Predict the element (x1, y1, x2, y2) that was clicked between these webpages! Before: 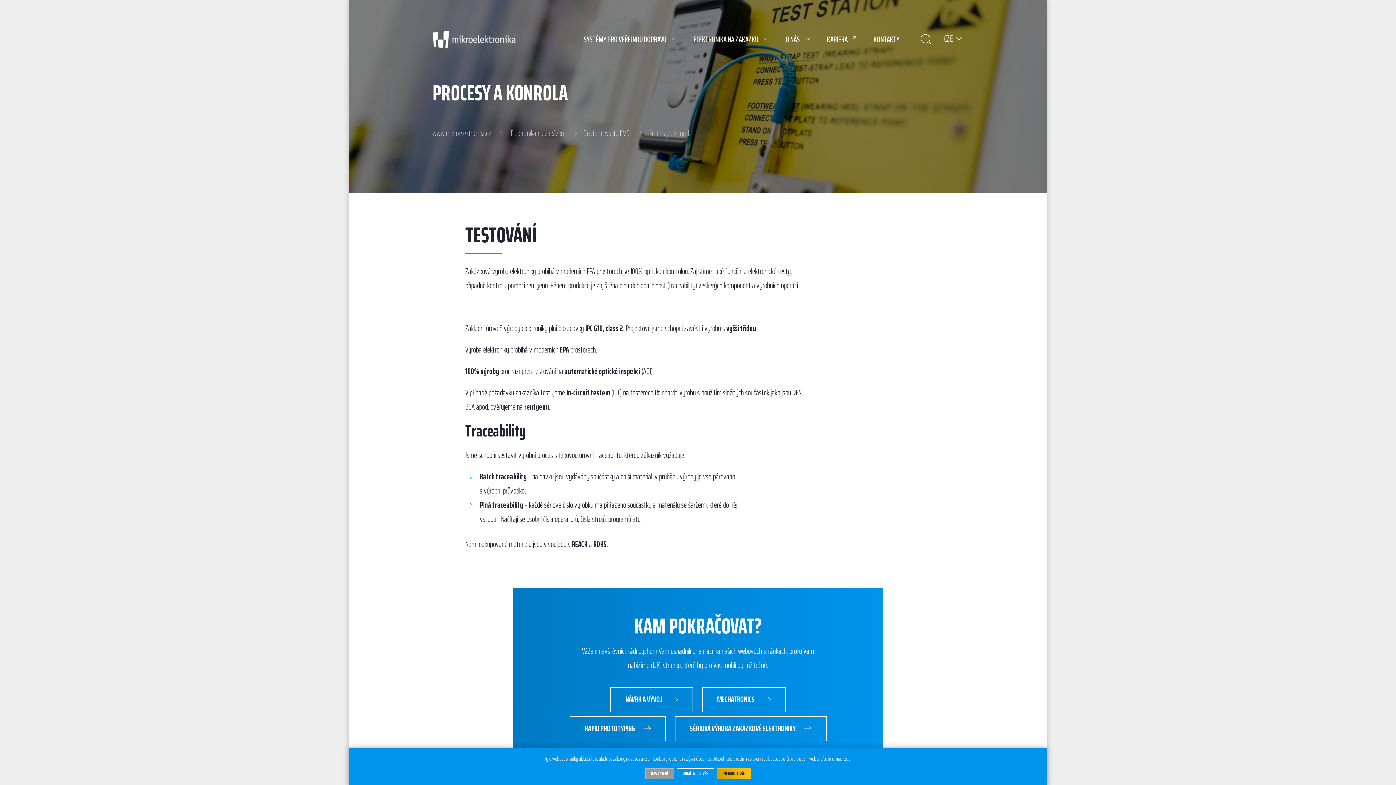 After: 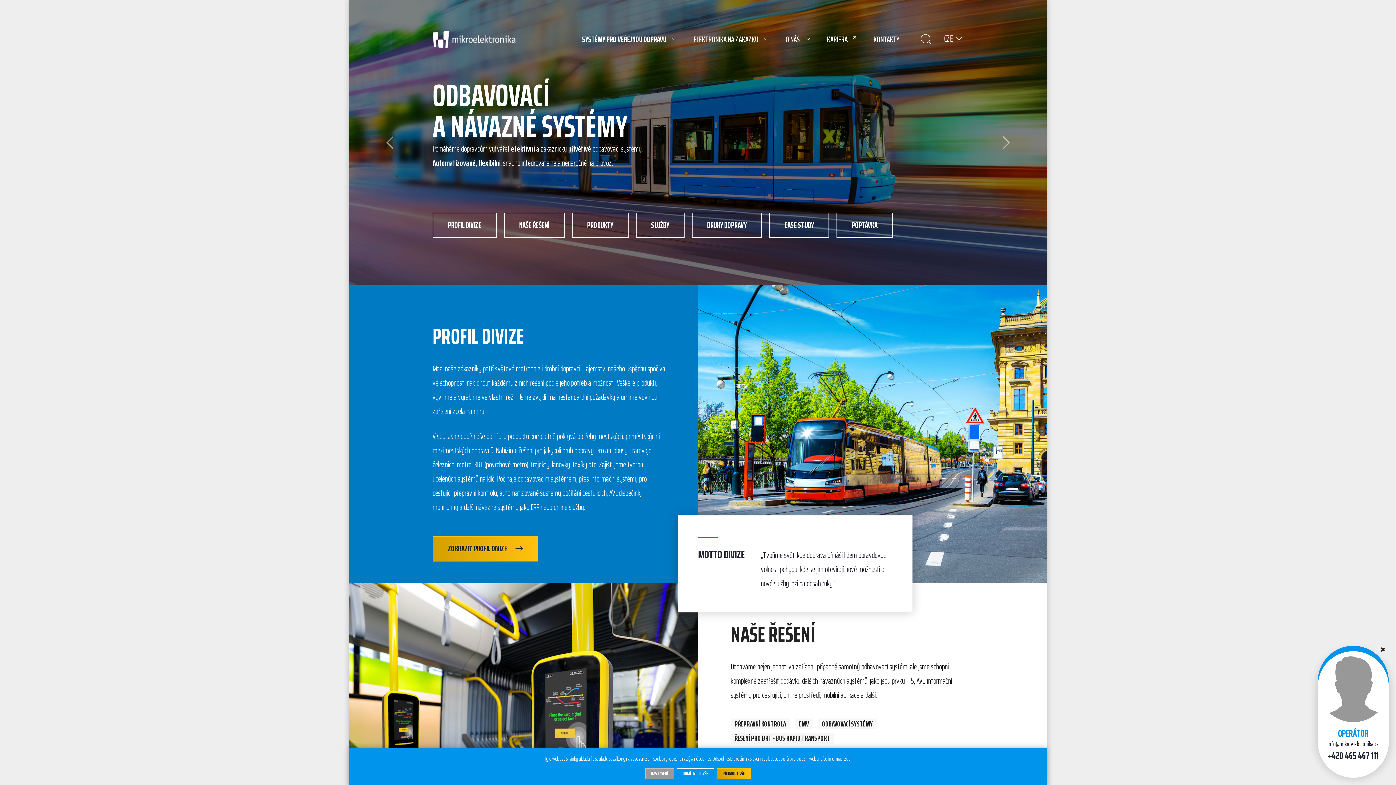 Action: label: SYSTÉMY PRO VEŘEJNOU DOPRAVU bbox: (584, 32, 666, 46)